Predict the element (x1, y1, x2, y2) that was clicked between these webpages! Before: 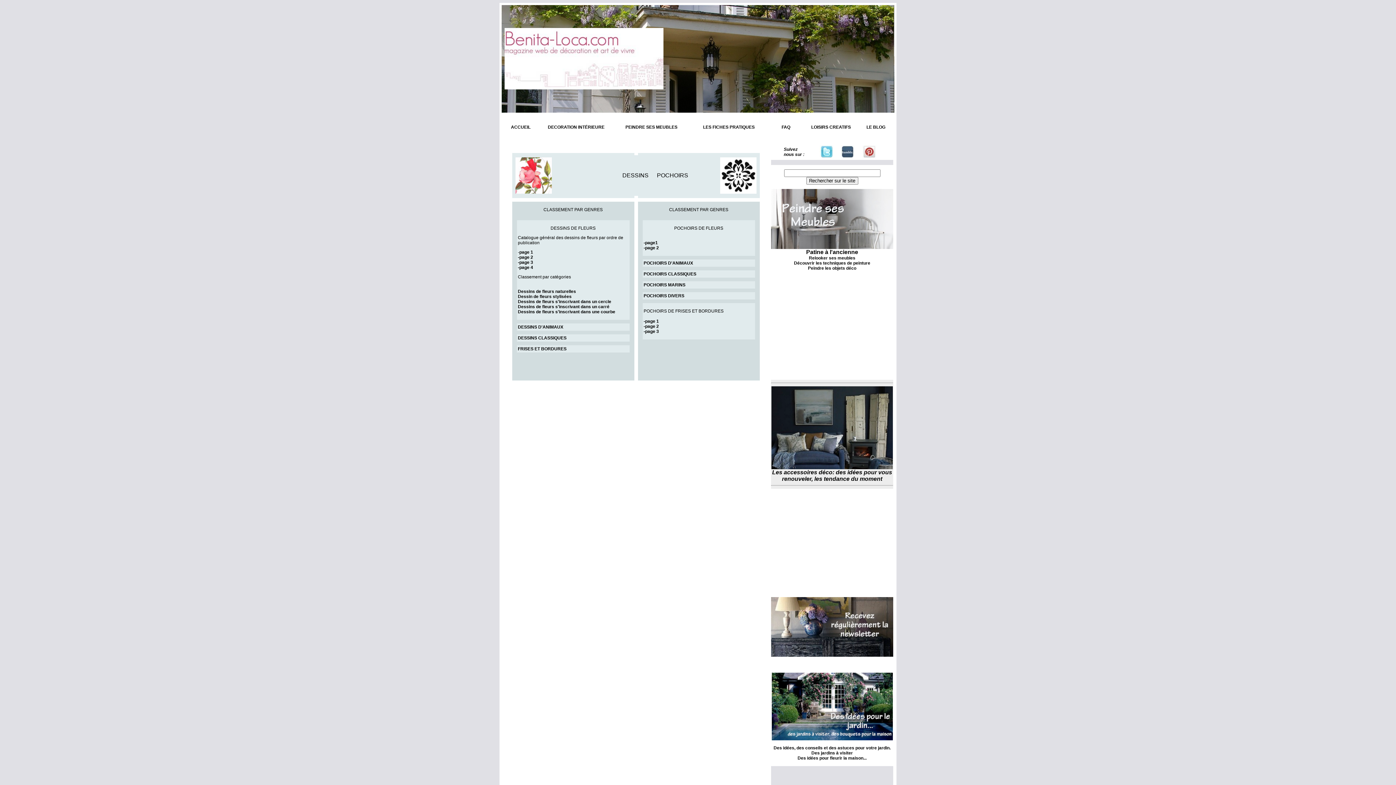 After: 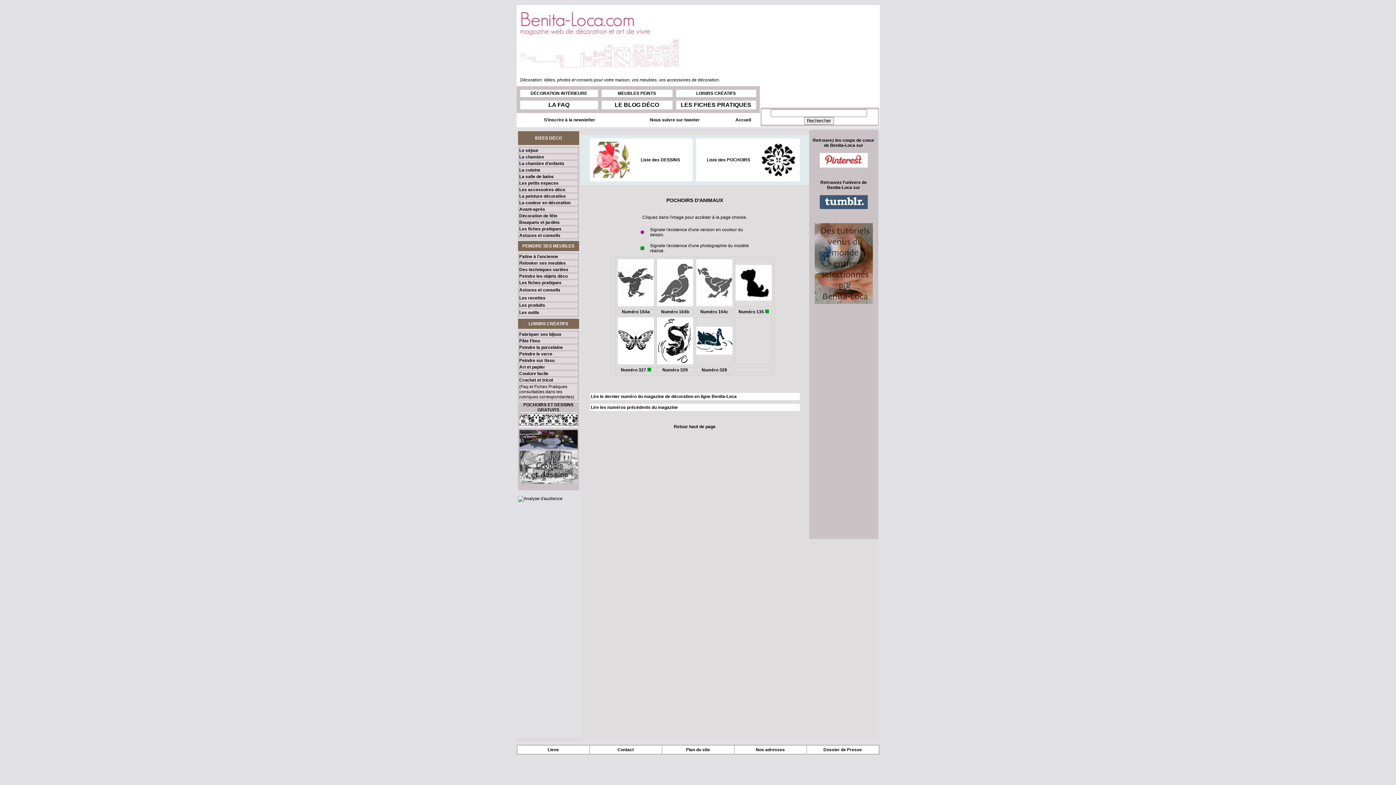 Action: bbox: (643, 260, 693, 265) label: POCHOIRS D'ANIMAUX